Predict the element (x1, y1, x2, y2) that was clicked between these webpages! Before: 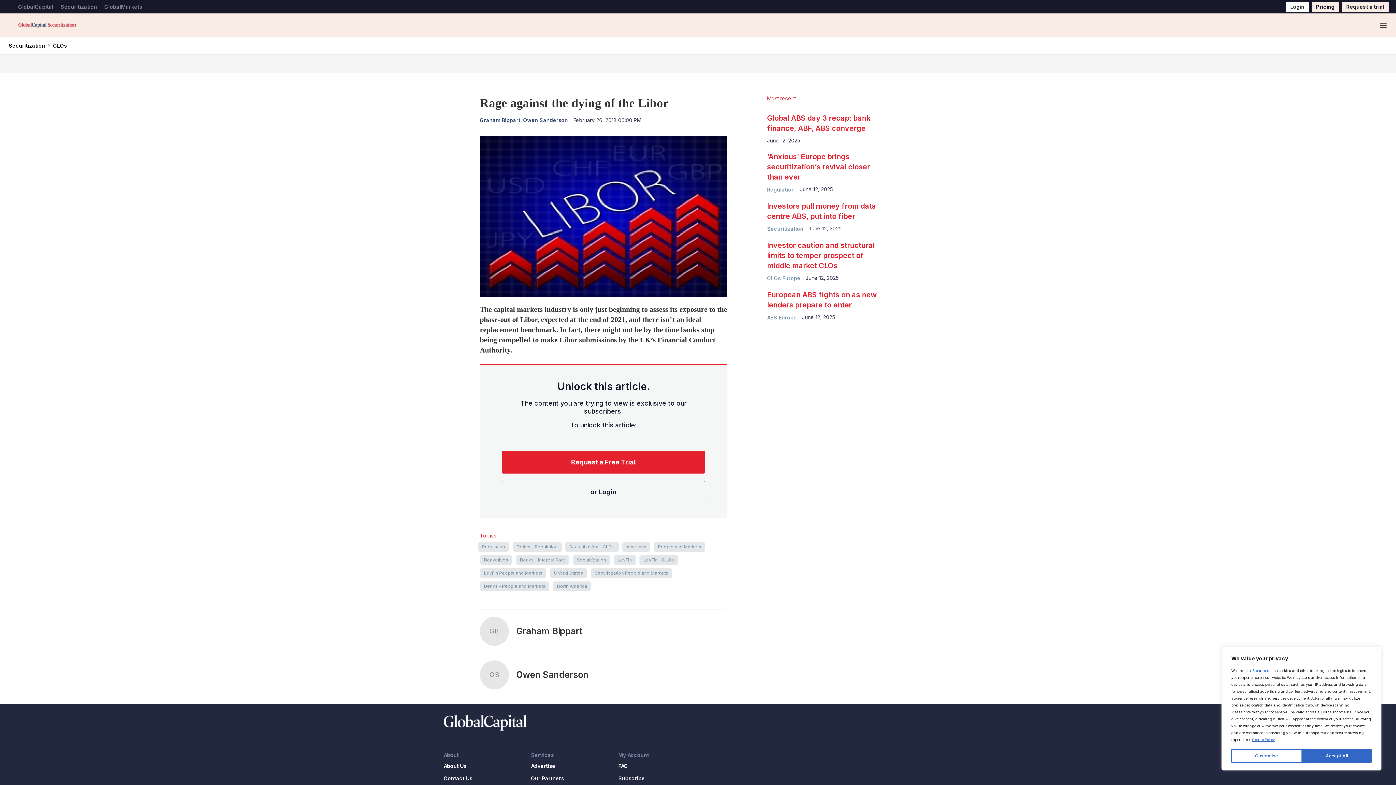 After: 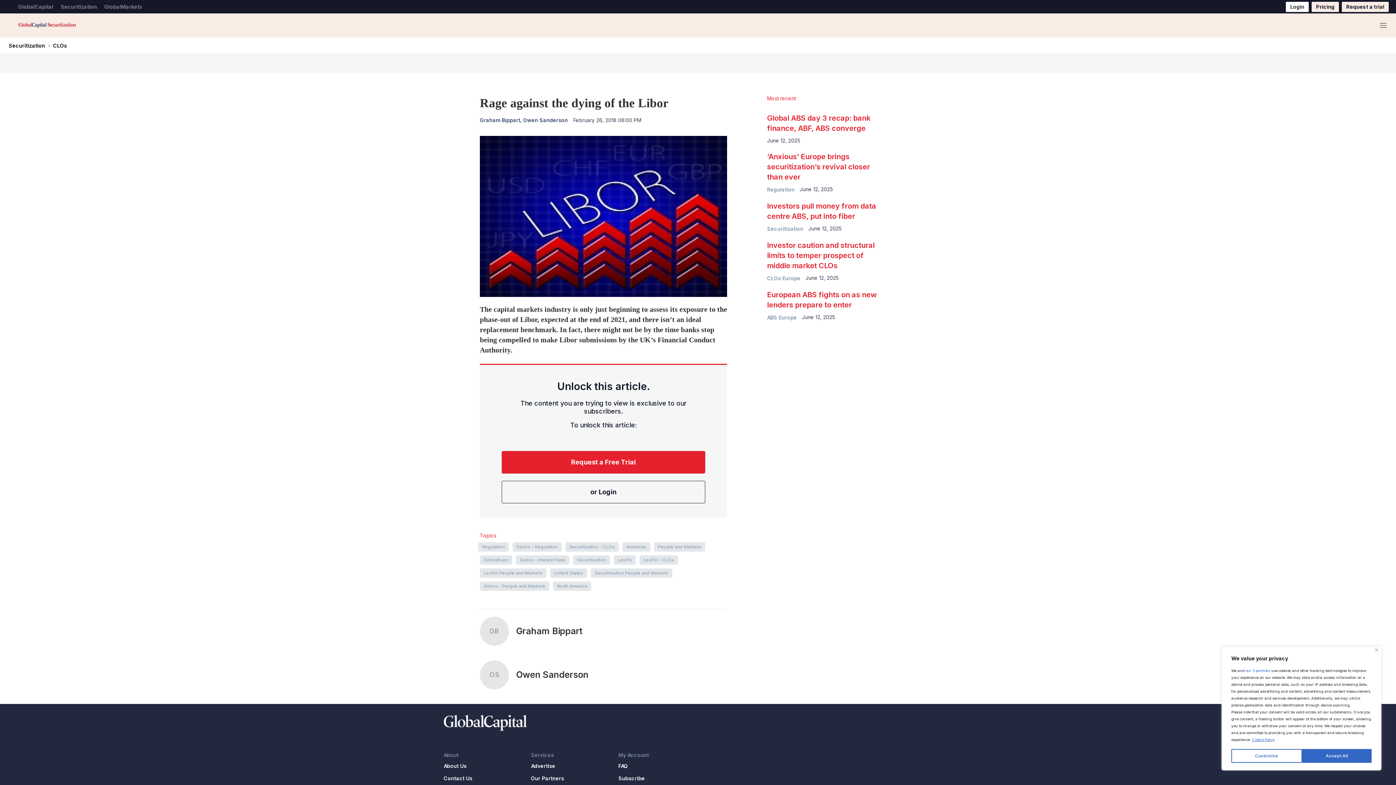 Action: label: X bbox: (705, 116, 716, 127)